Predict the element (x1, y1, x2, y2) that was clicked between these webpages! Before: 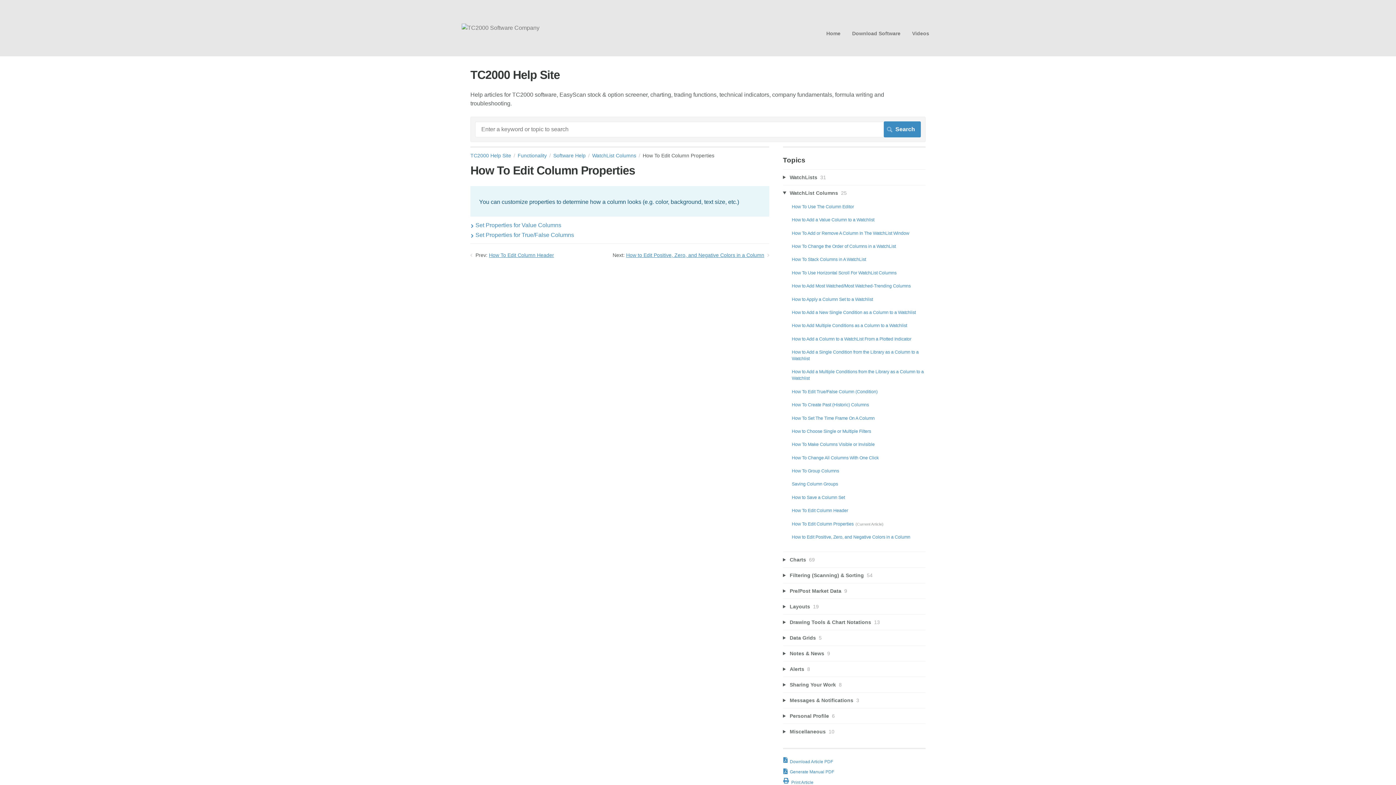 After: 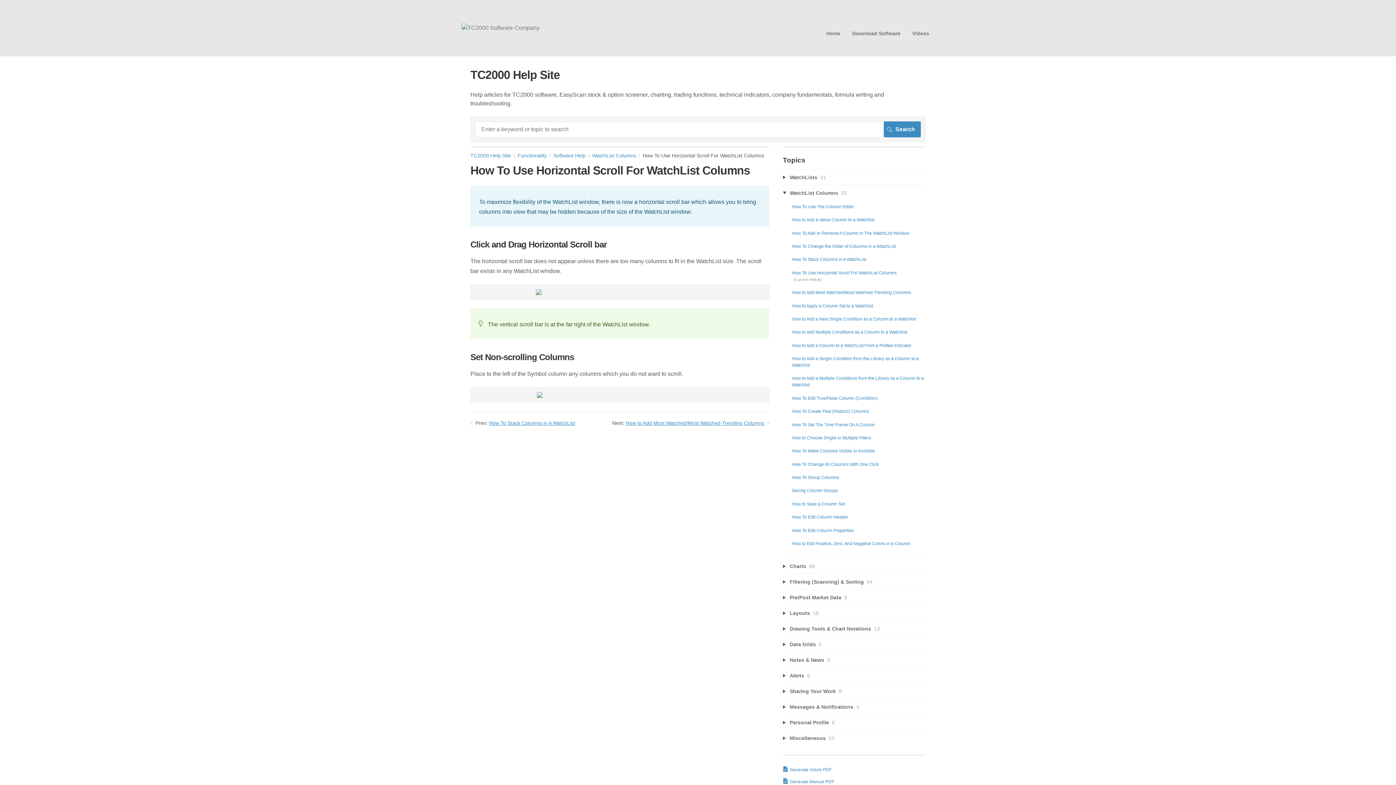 Action: bbox: (792, 270, 896, 275) label: How To Use Horizontal Scroll For WatchList Columns